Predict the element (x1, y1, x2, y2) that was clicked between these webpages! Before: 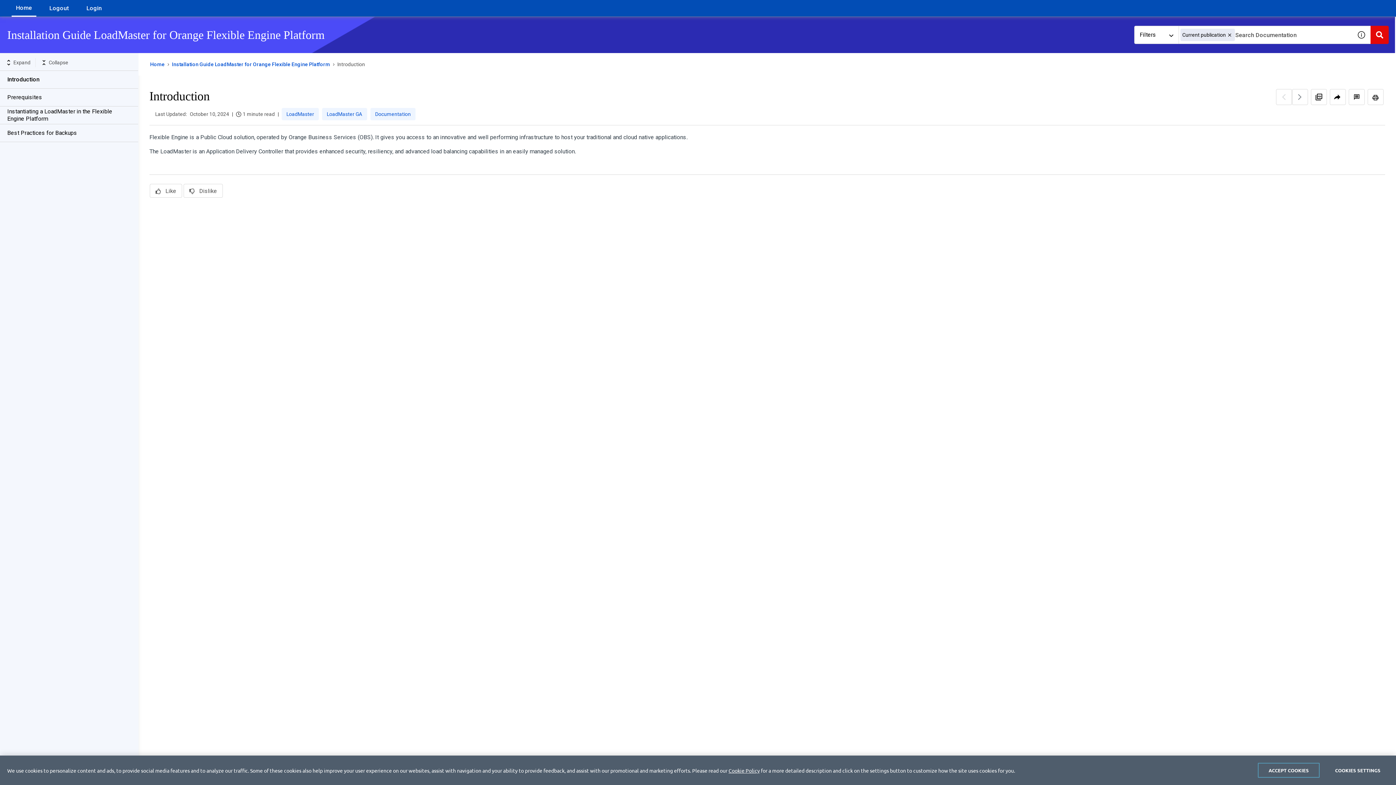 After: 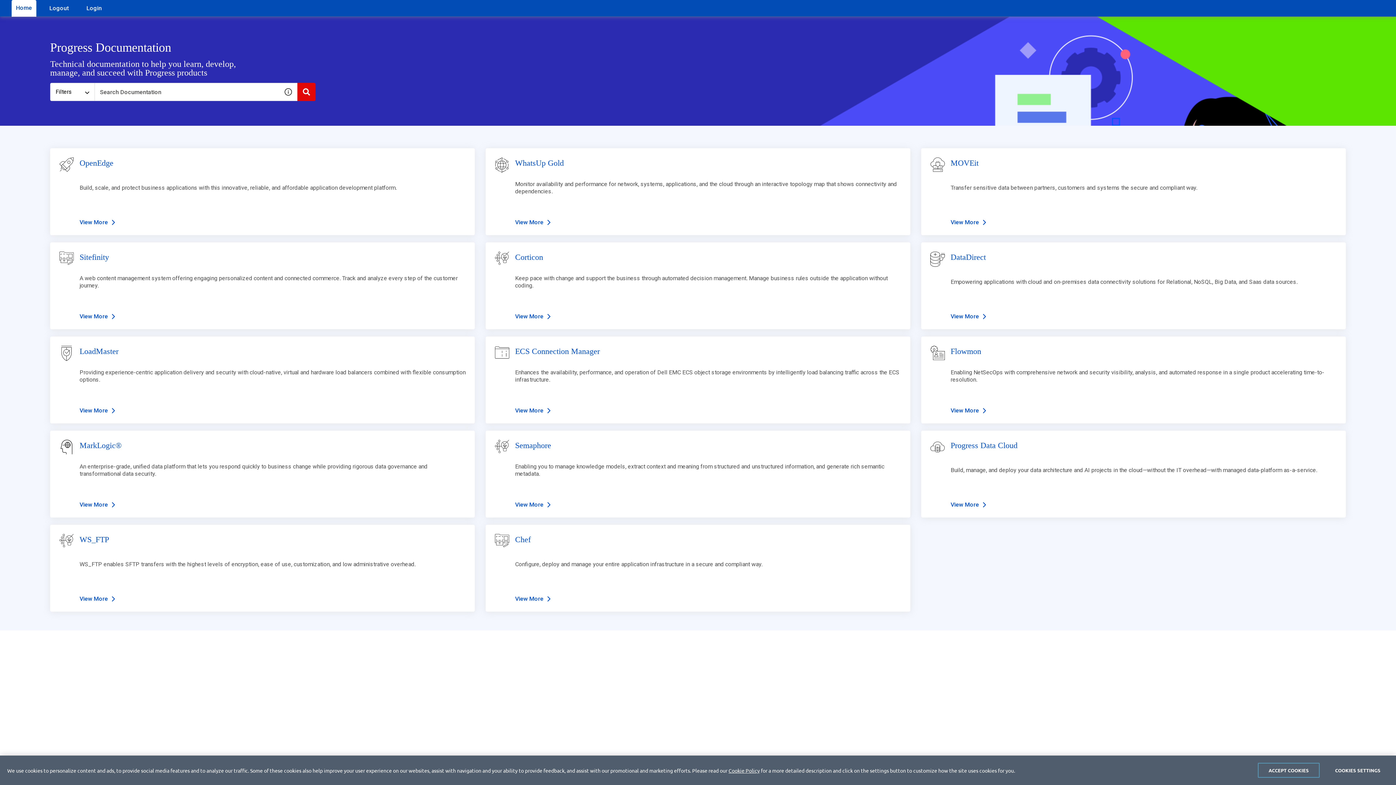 Action: label: Home bbox: (11, 0, 36, 16)